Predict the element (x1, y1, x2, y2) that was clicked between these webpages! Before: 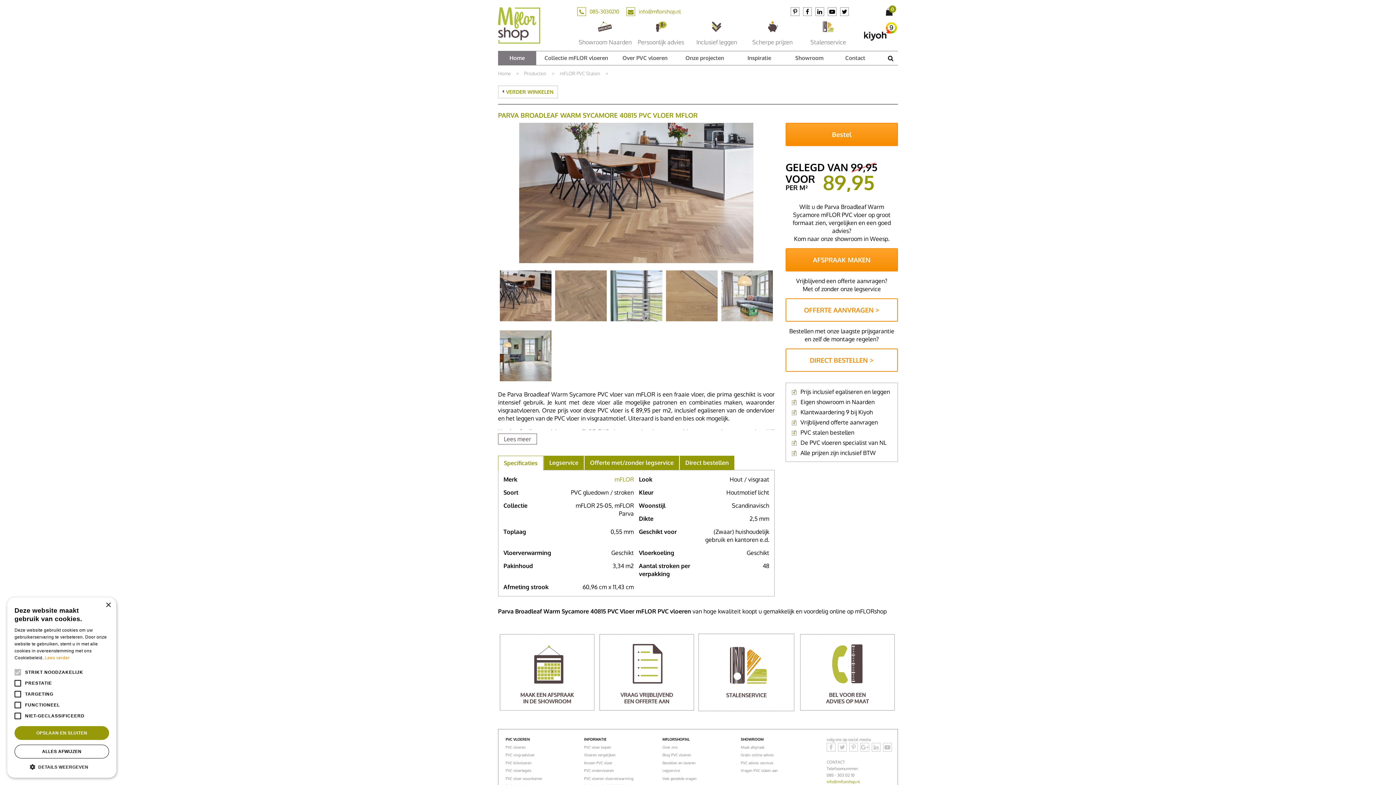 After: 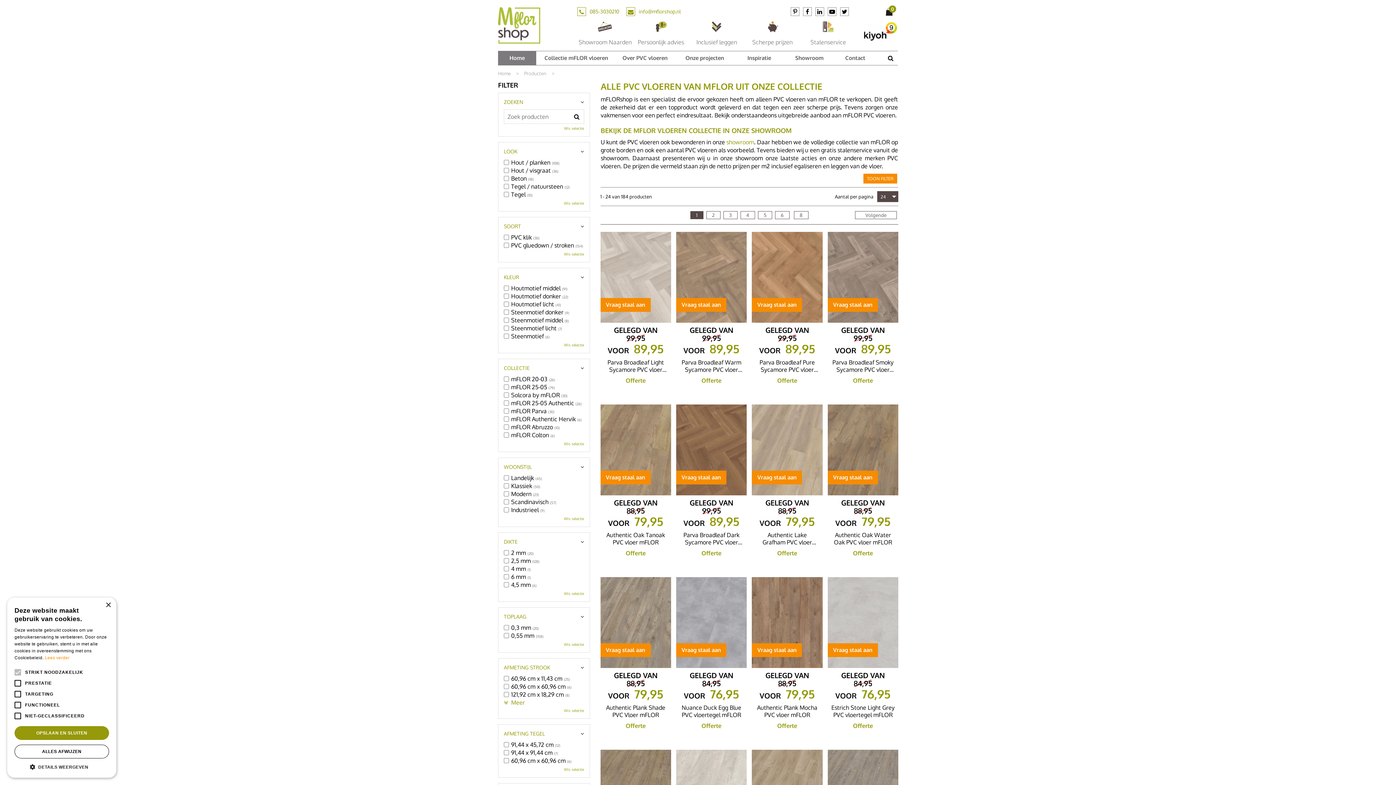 Action: label: Producten bbox: (524, 70, 546, 76)